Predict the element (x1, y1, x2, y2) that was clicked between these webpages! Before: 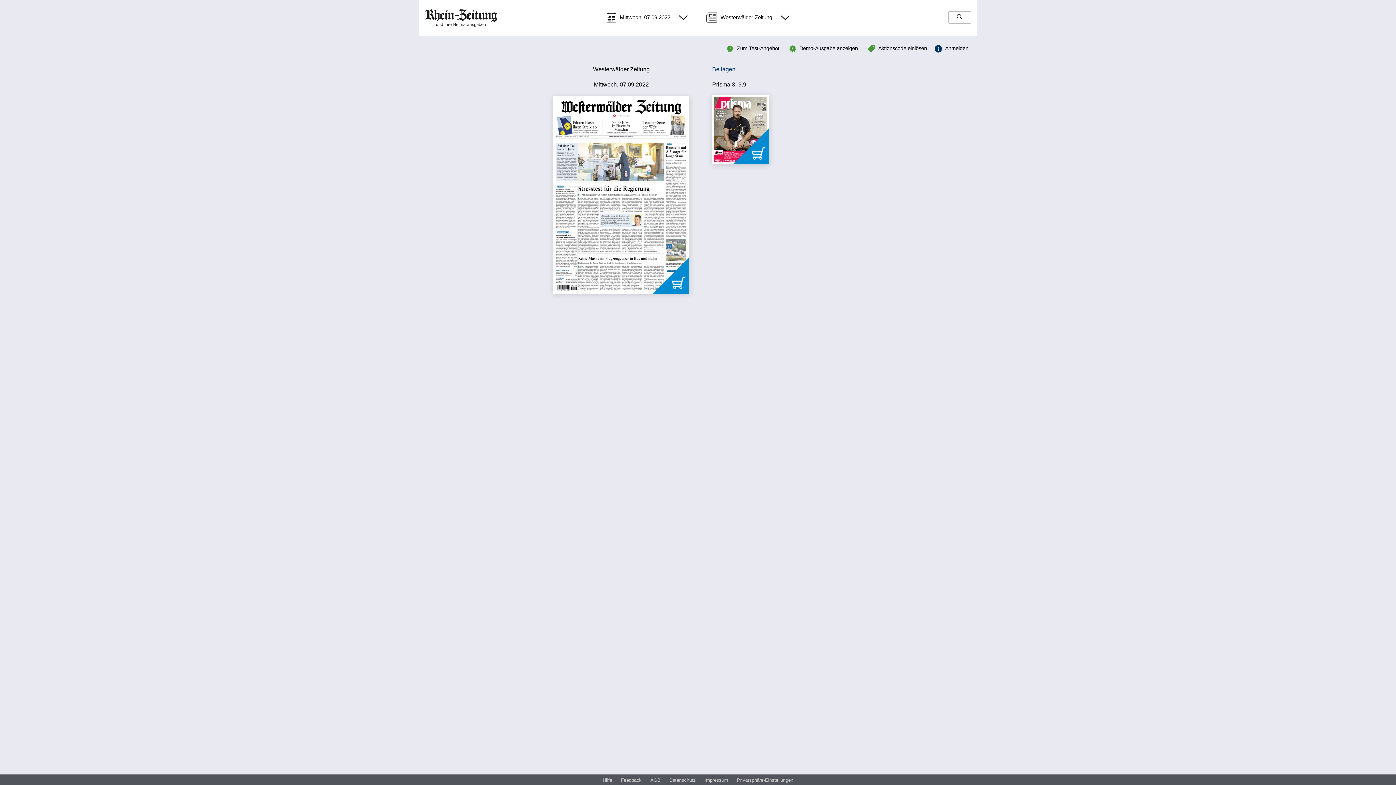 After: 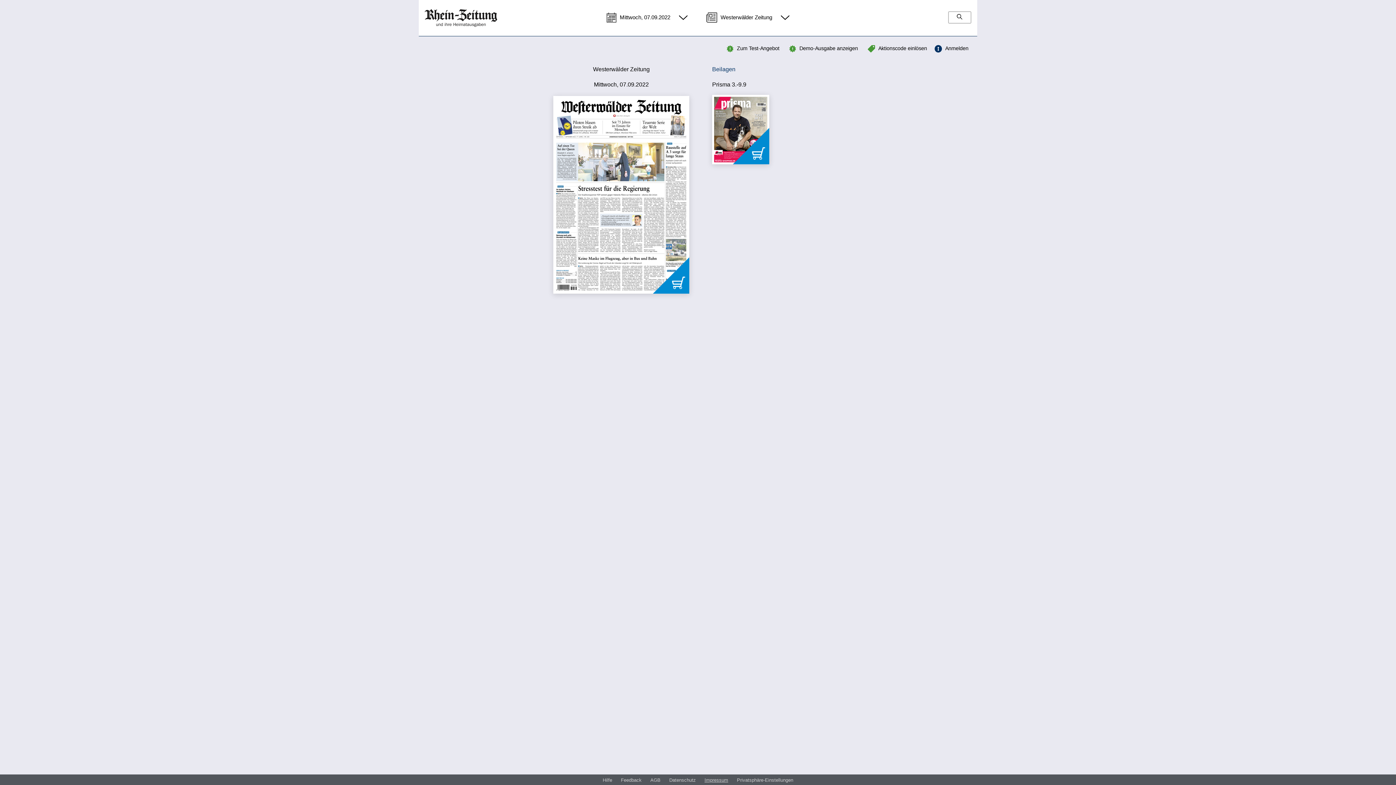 Action: label: Impressum bbox: (704, 777, 728, 784)